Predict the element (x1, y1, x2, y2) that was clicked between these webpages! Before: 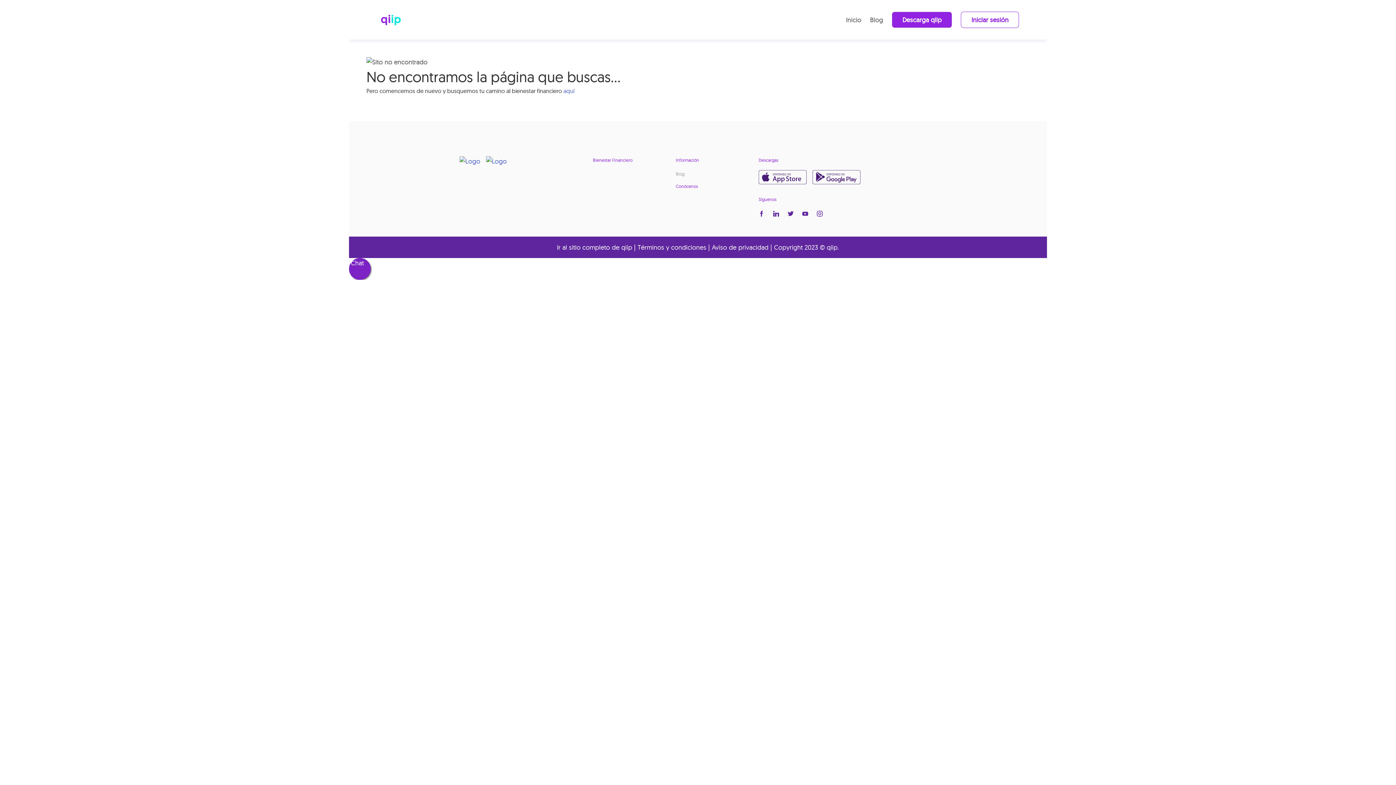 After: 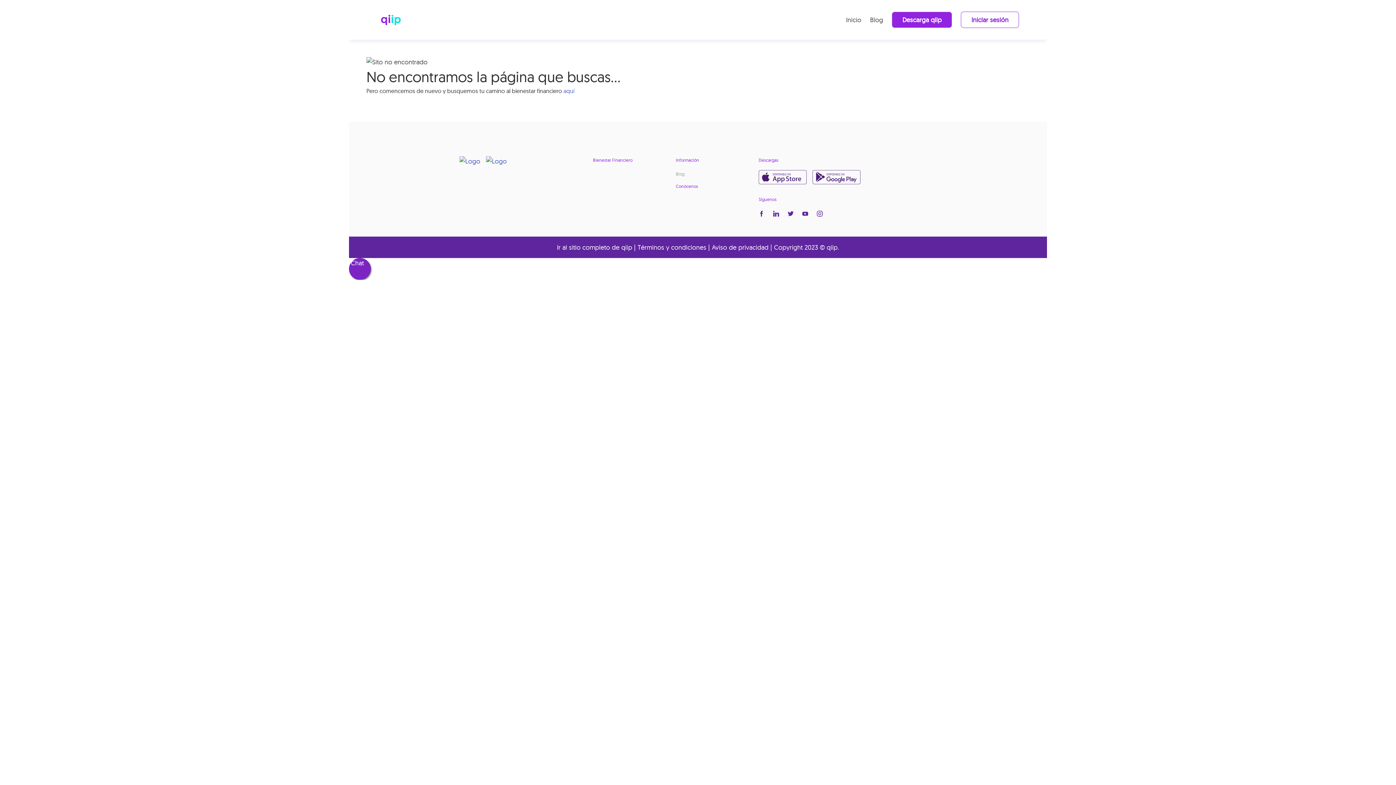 Action: bbox: (677, 209, 692, 219)